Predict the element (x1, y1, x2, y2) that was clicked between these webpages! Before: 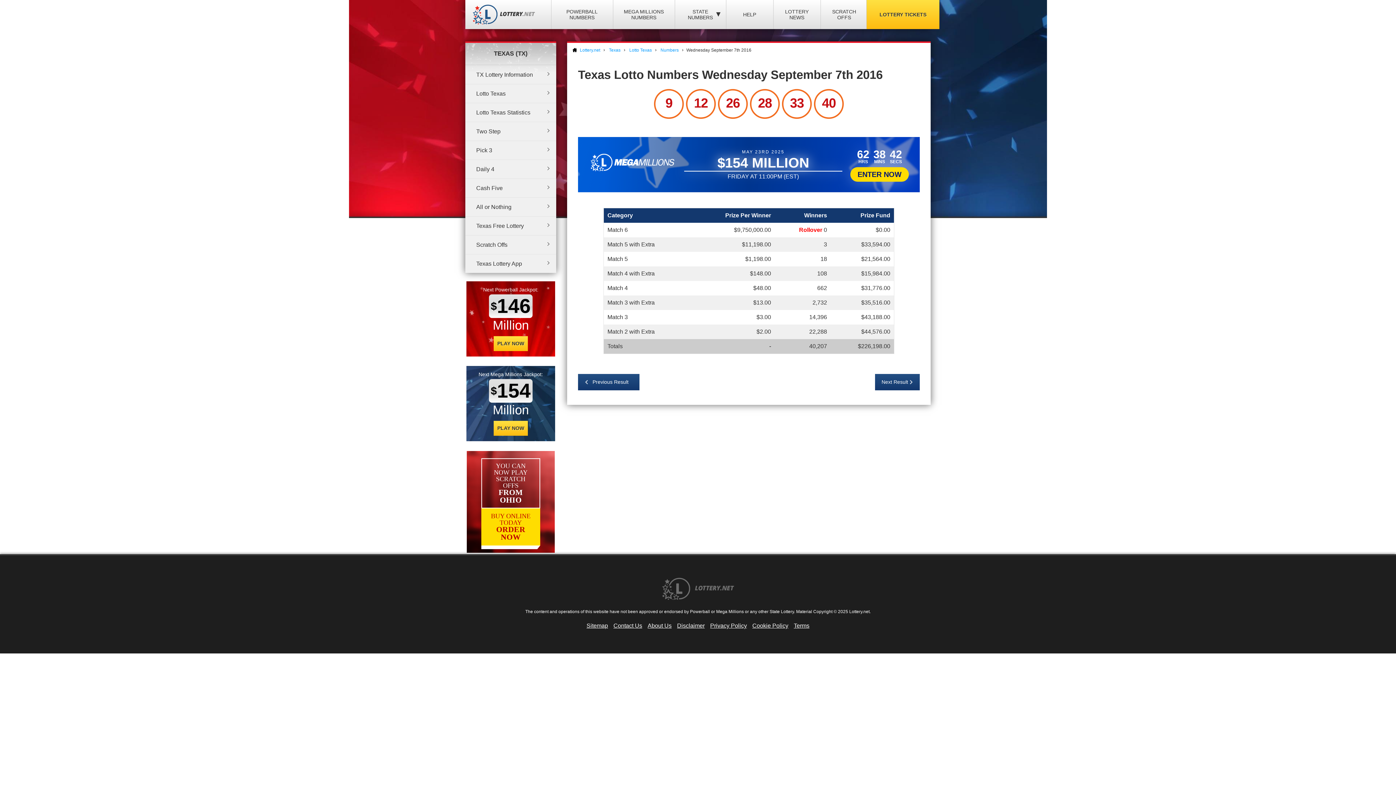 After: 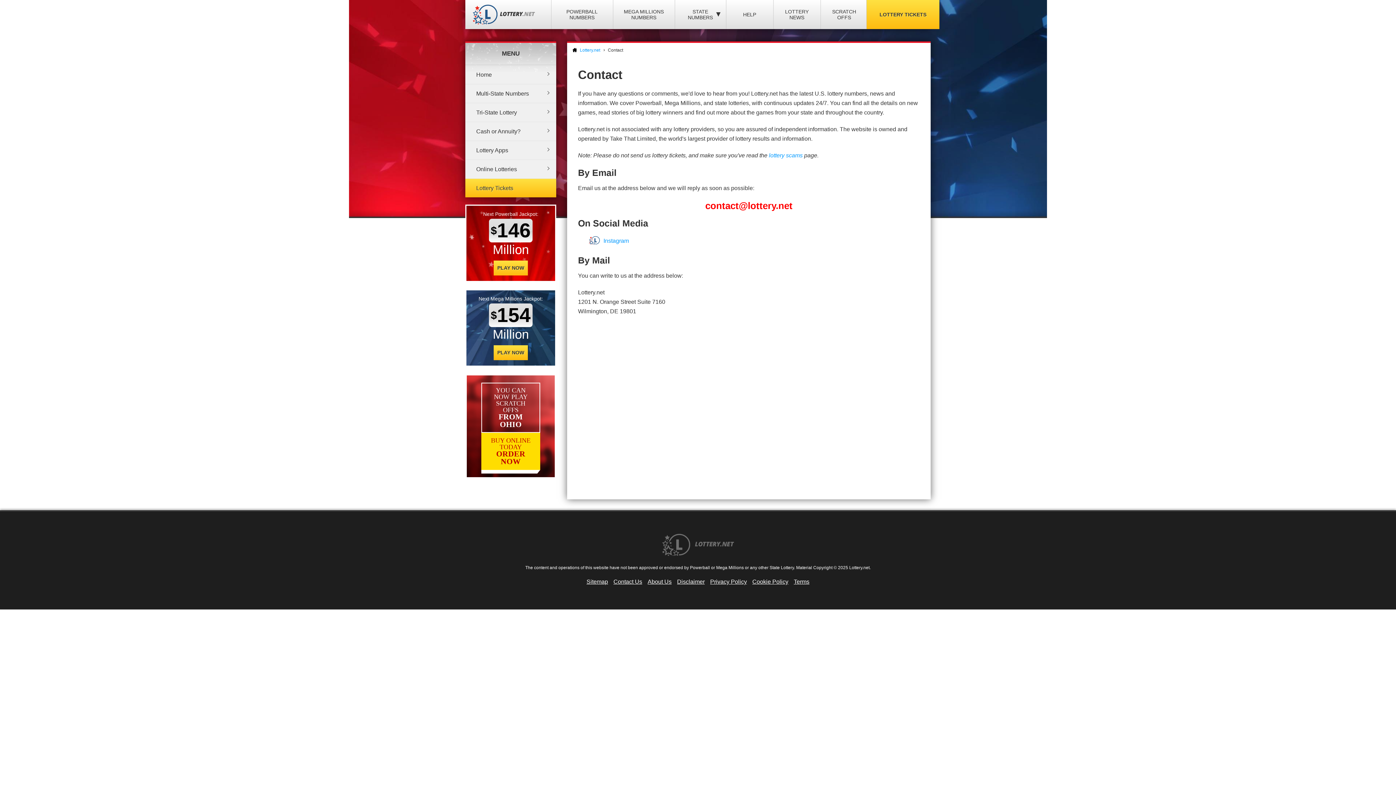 Action: bbox: (613, 622, 642, 629) label: Contact Us